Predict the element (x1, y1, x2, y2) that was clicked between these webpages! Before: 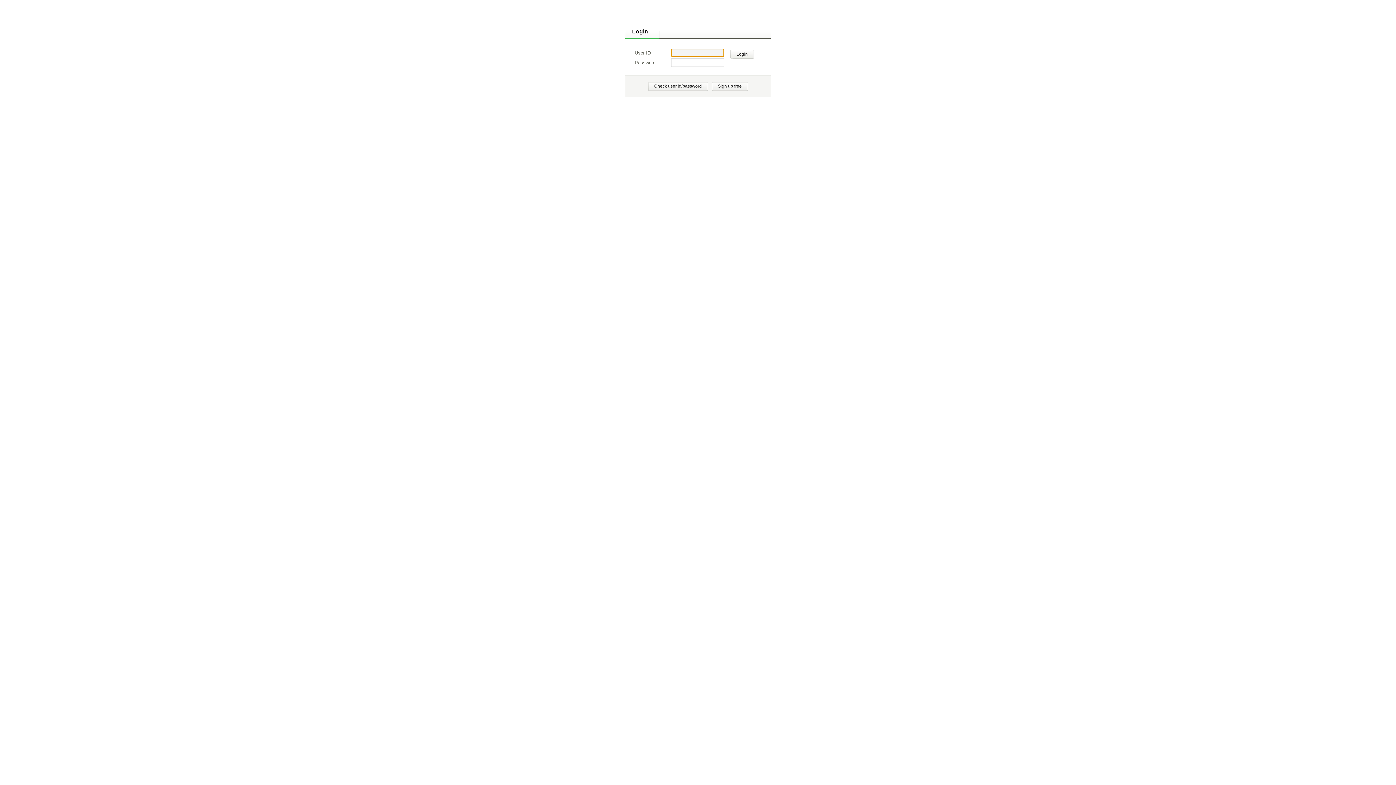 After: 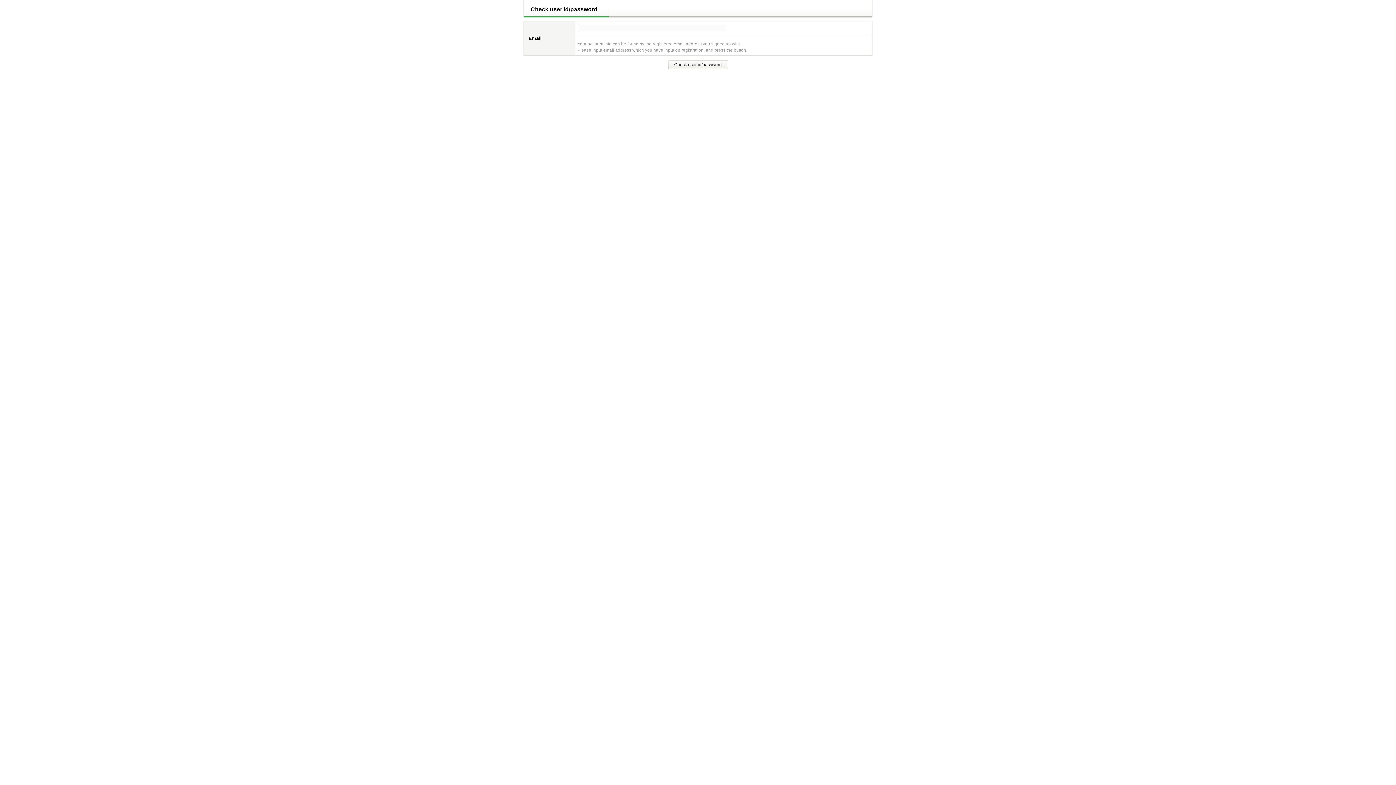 Action: label: Check user id/password bbox: (647, 80, 707, 91)